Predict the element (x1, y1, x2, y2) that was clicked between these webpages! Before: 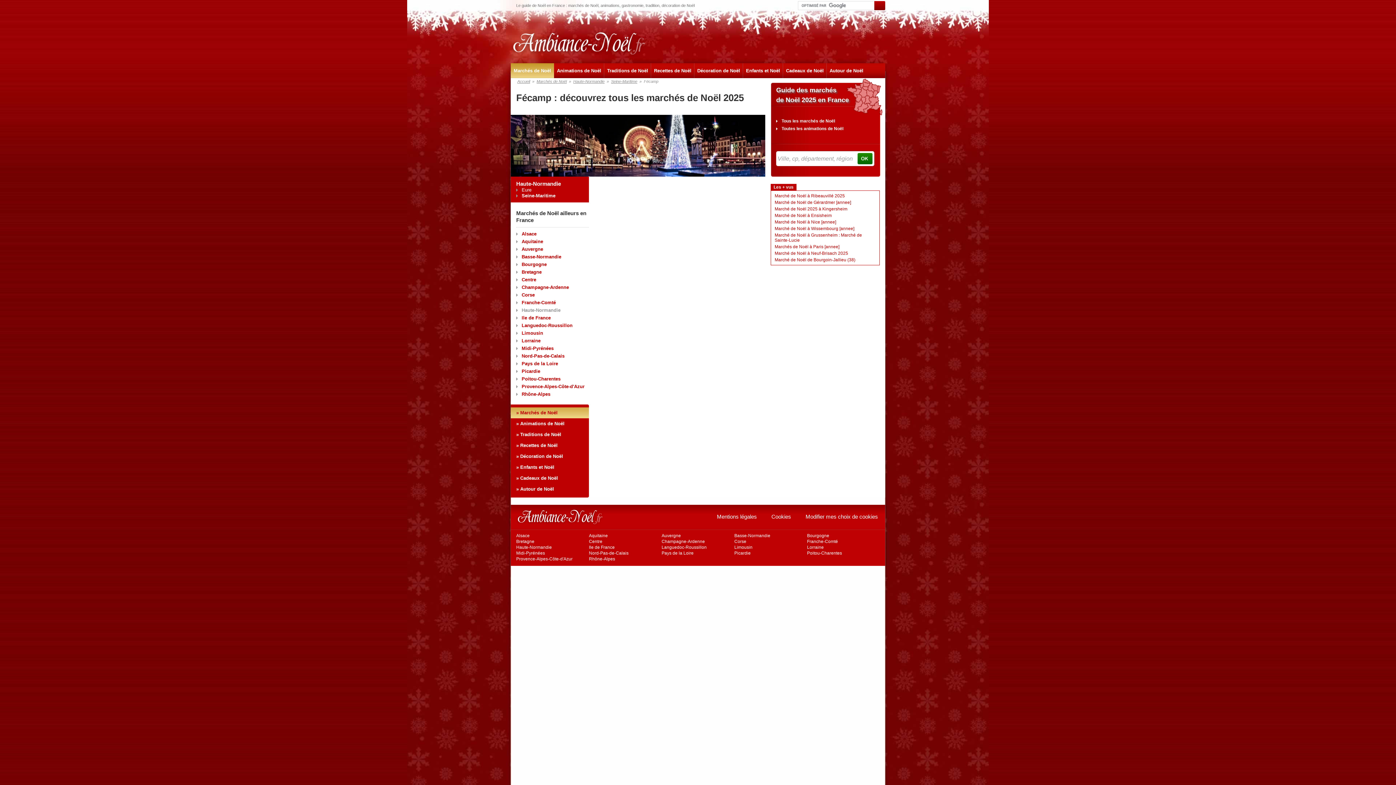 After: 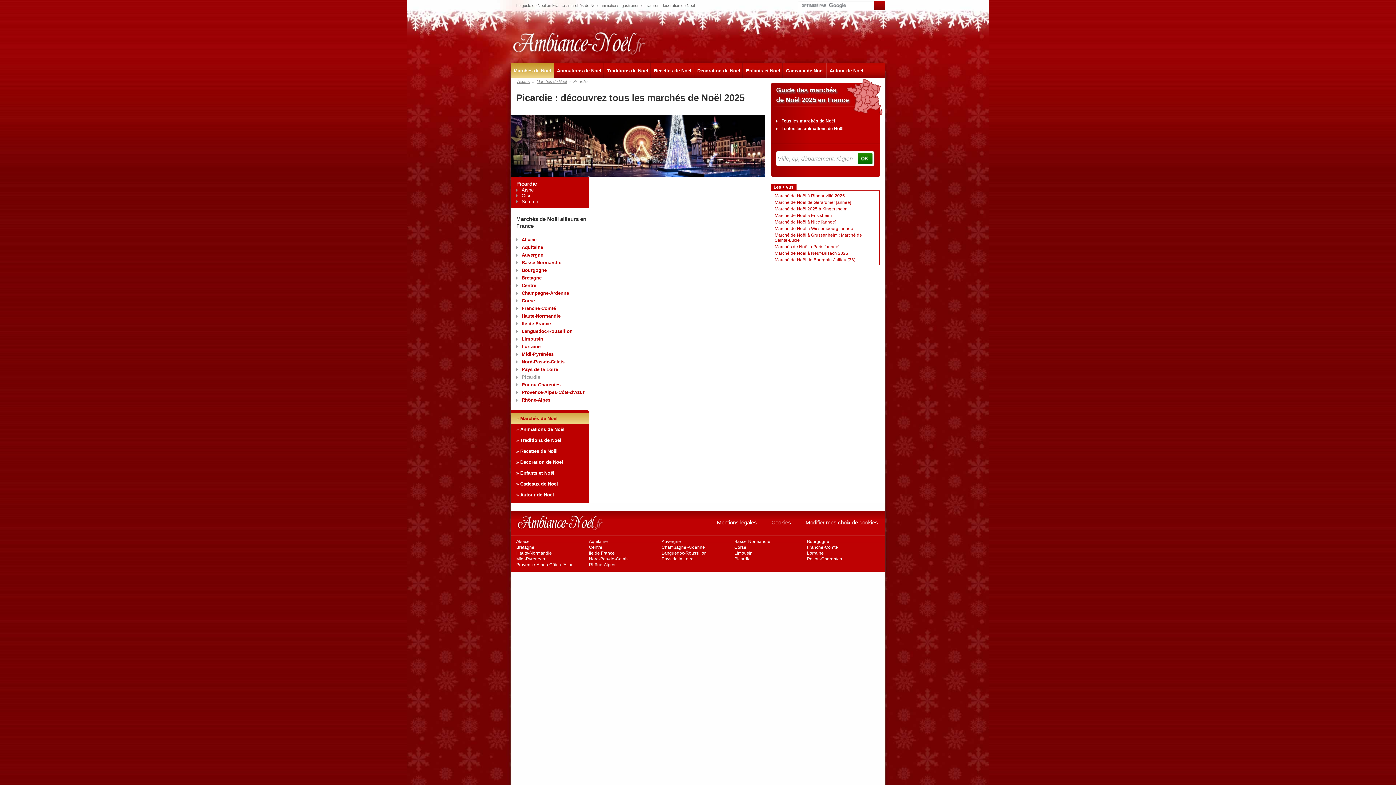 Action: label: Picardie bbox: (516, 368, 540, 374)